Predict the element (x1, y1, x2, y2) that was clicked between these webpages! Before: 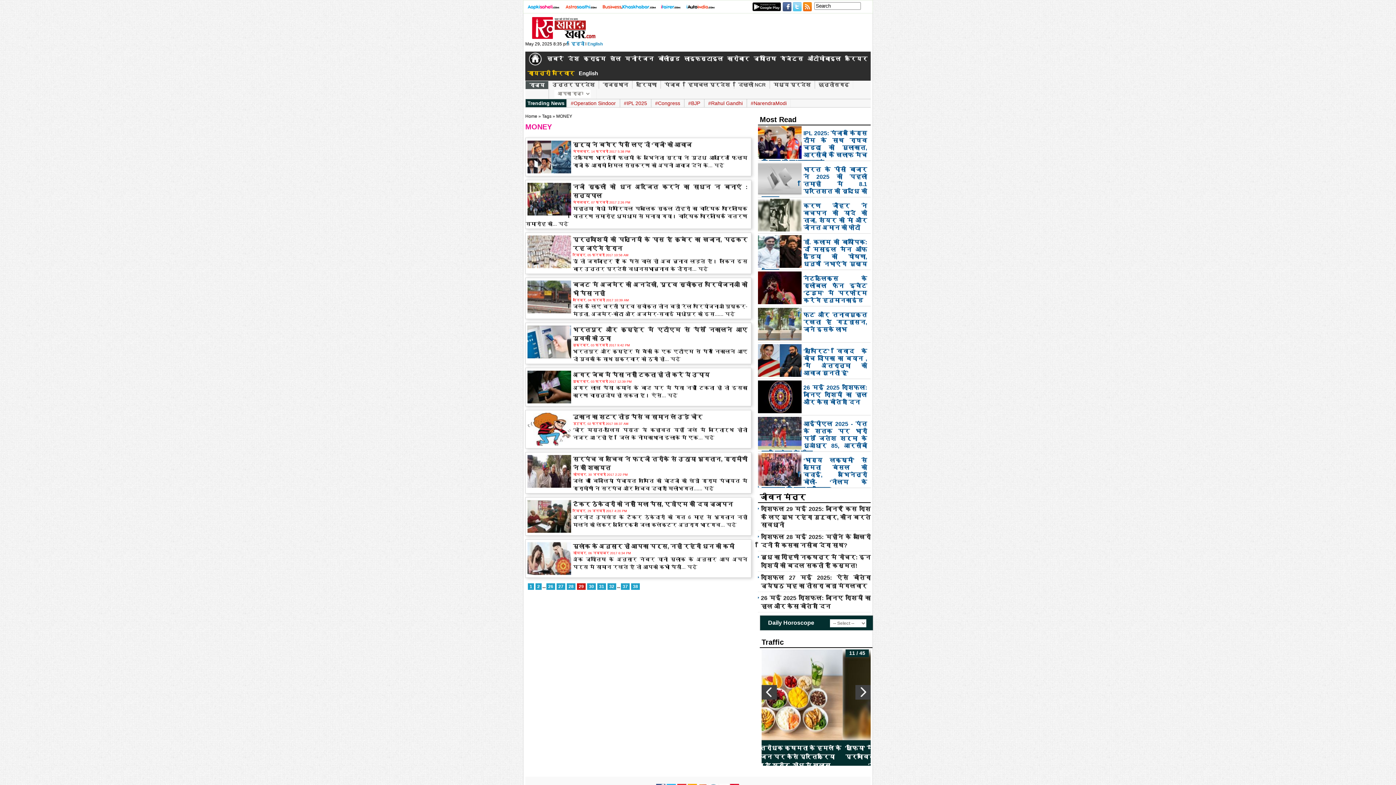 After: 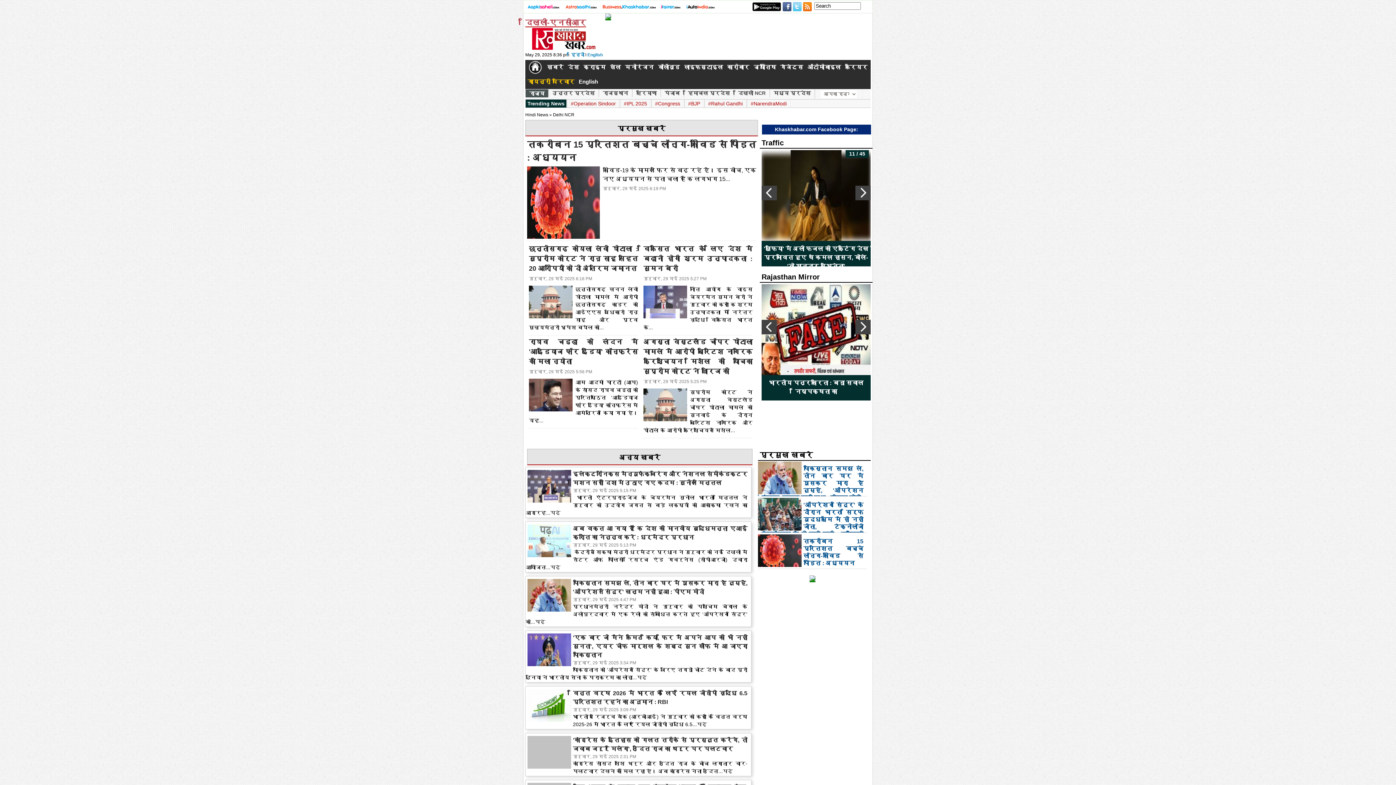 Action: bbox: (736, 81, 767, 87) label: दिल्ली NCR